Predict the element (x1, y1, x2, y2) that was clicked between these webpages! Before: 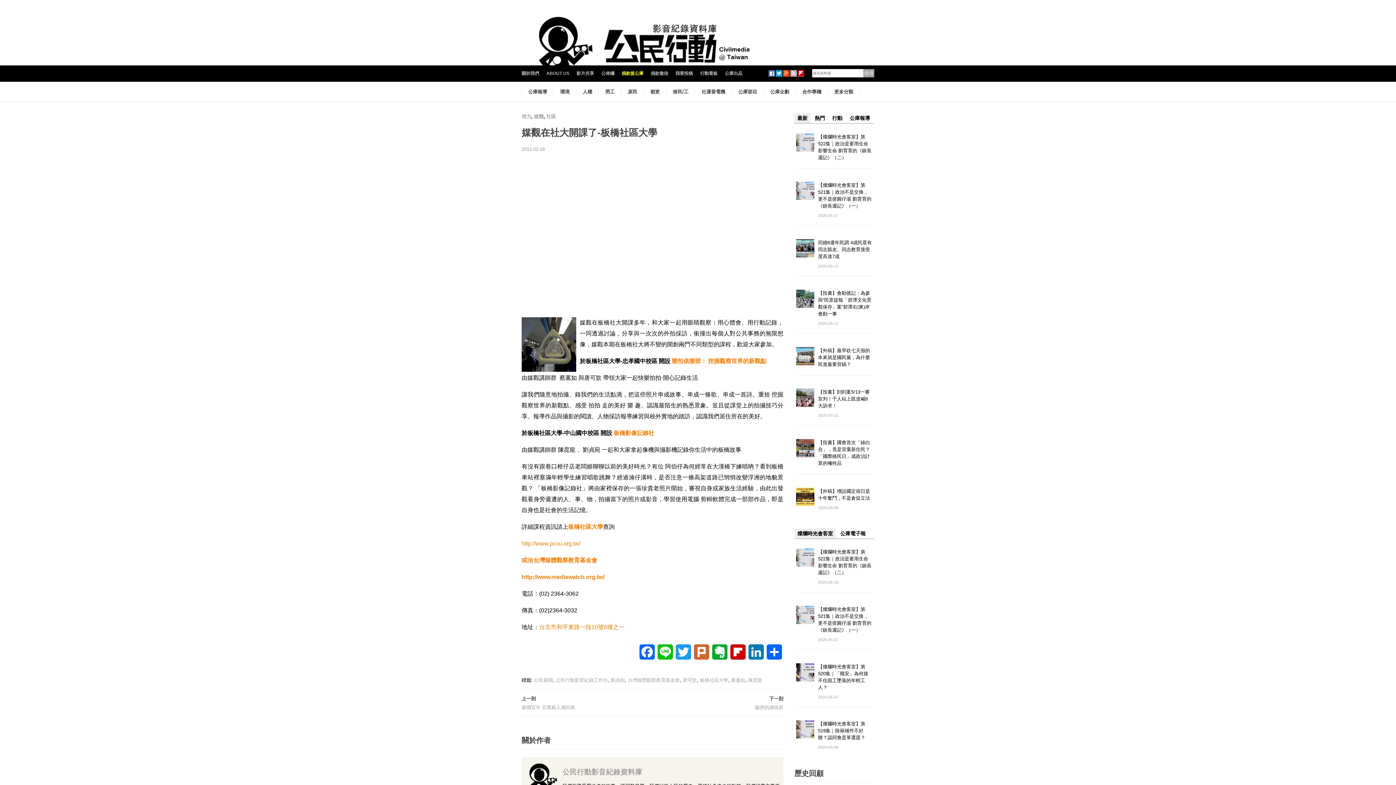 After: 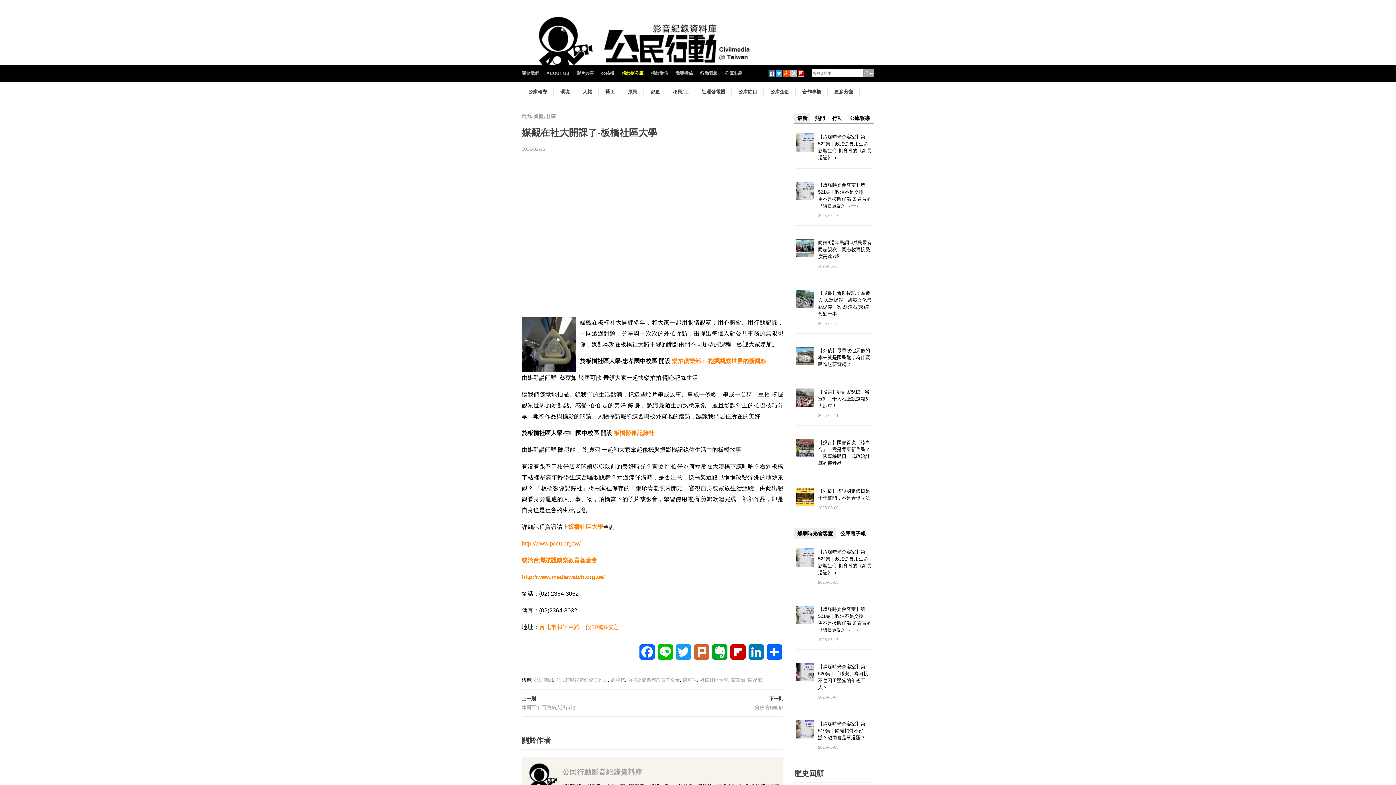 Action: label: 燦爛時光會客室 bbox: (794, 528, 836, 538)